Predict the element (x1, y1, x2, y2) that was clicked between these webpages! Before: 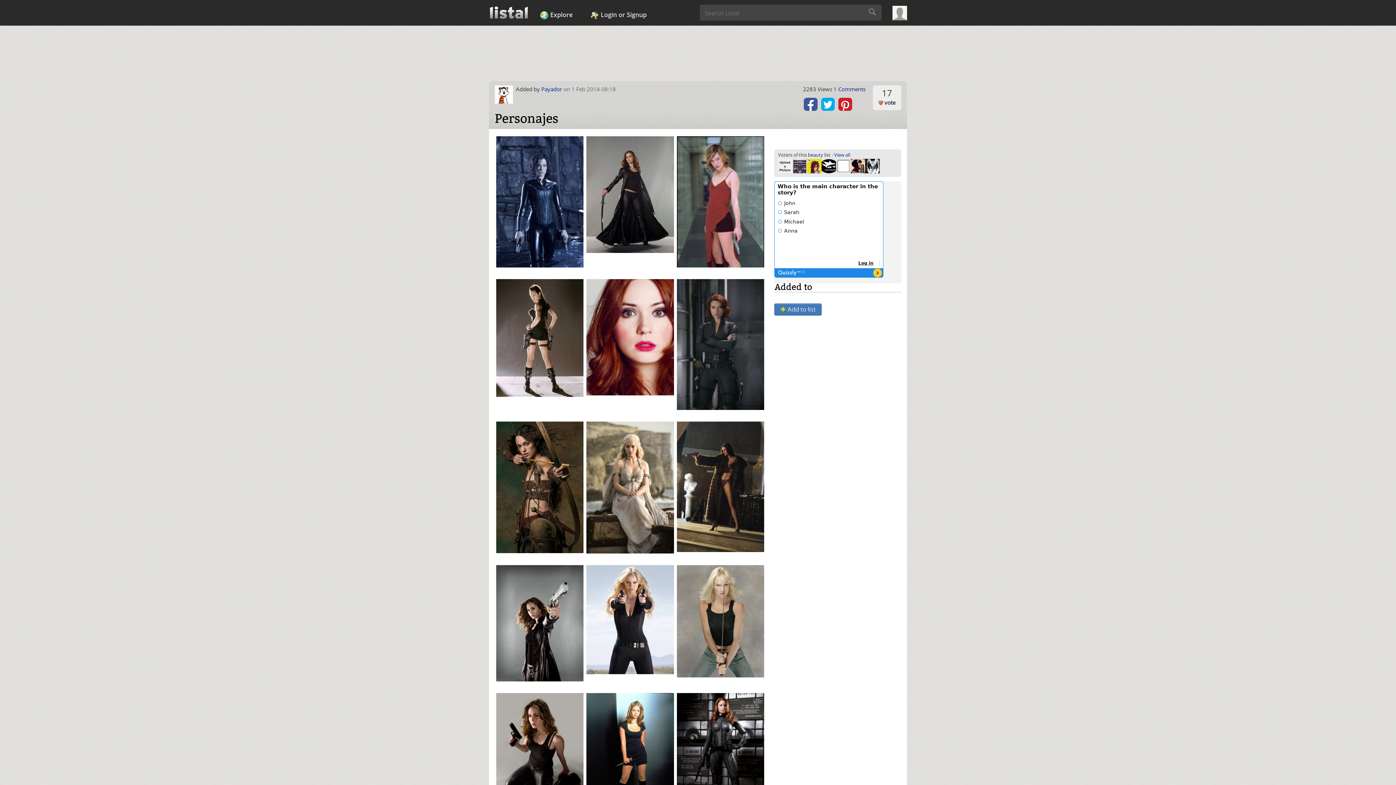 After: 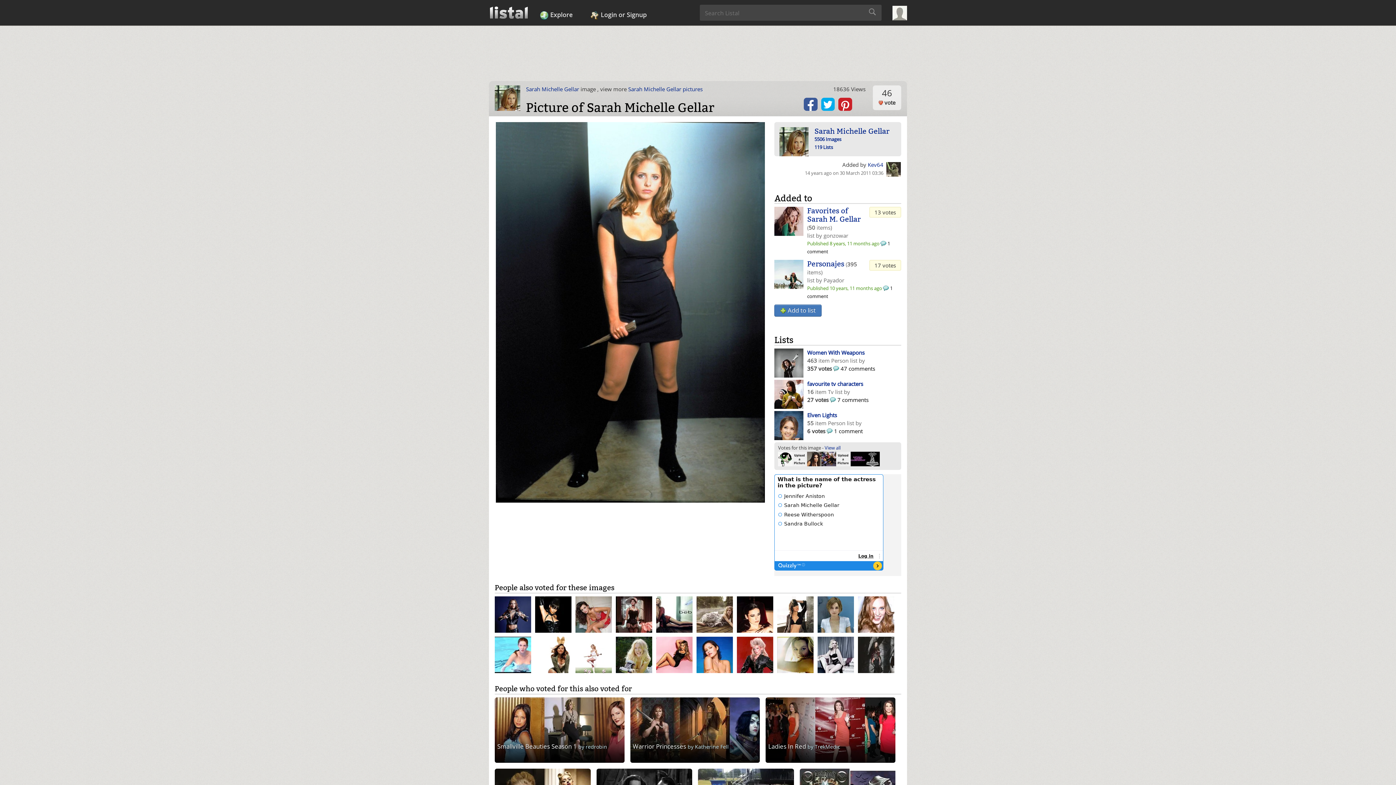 Action: bbox: (586, 693, 674, 817)